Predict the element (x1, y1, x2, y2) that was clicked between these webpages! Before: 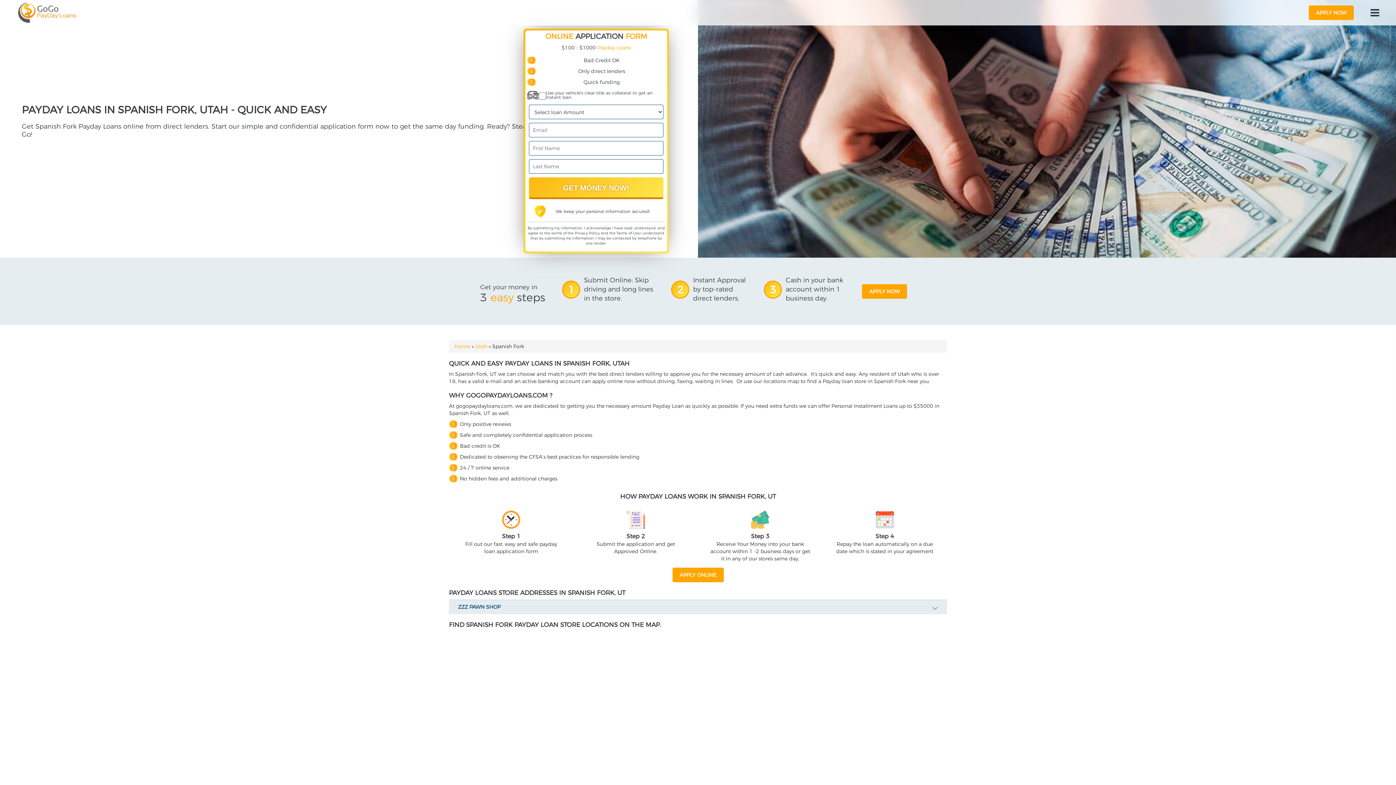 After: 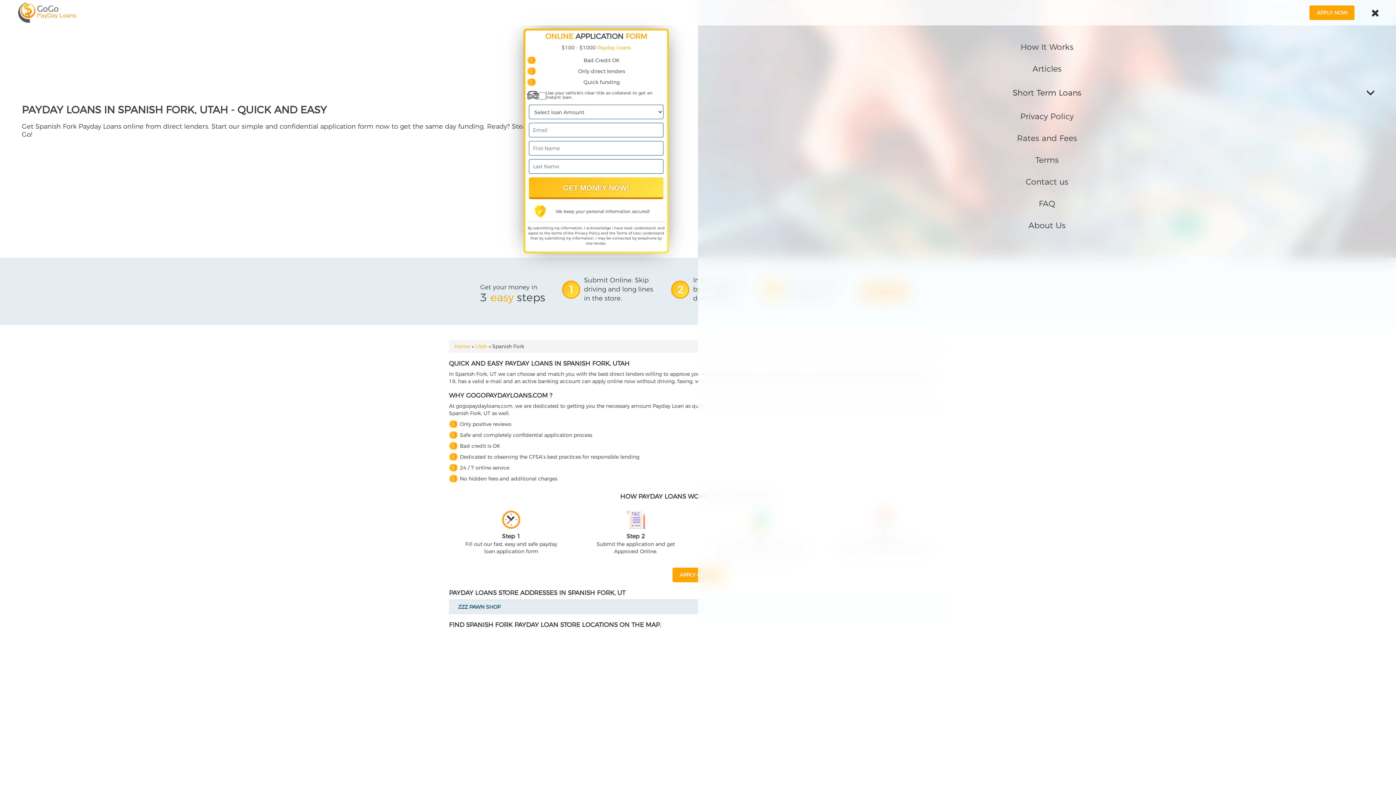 Action: bbox: (1368, 5, 1381, 20)